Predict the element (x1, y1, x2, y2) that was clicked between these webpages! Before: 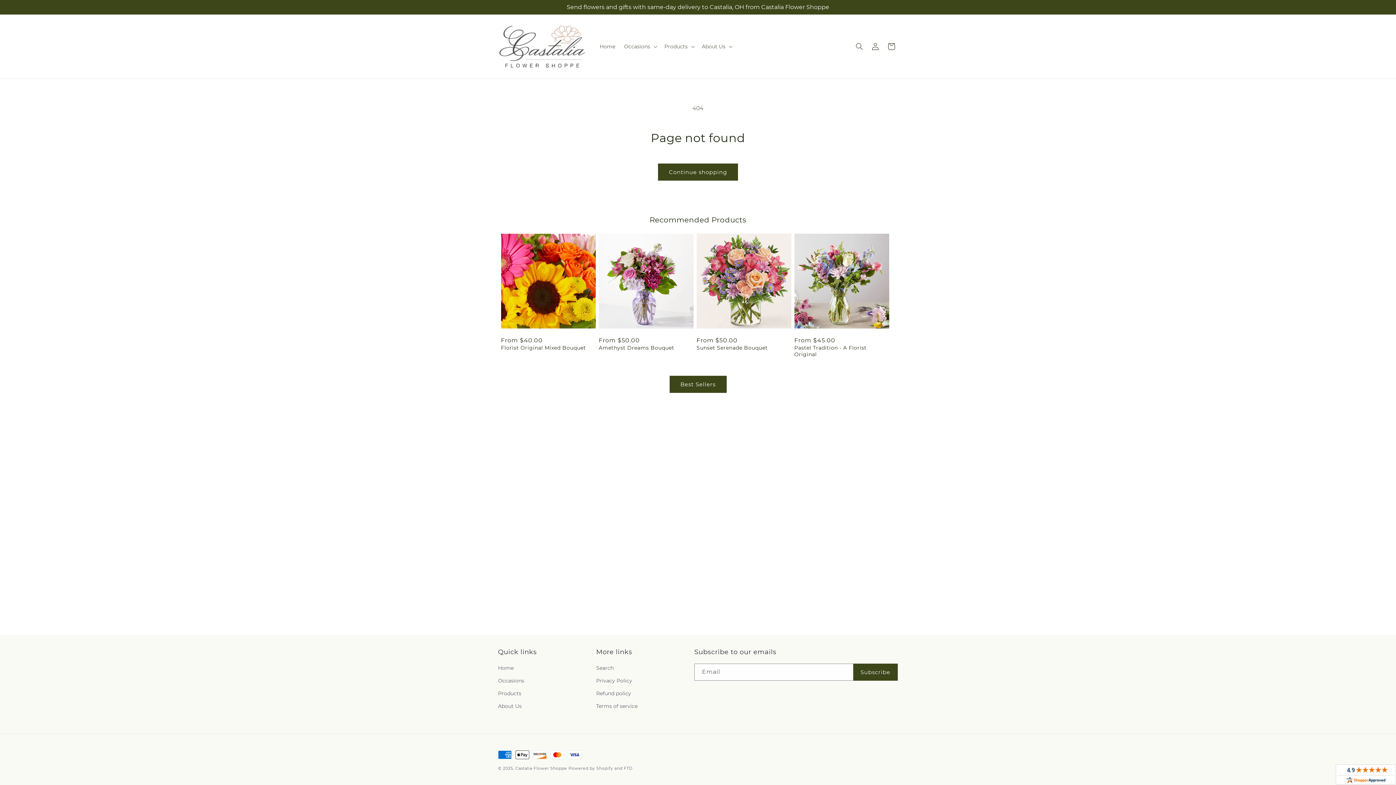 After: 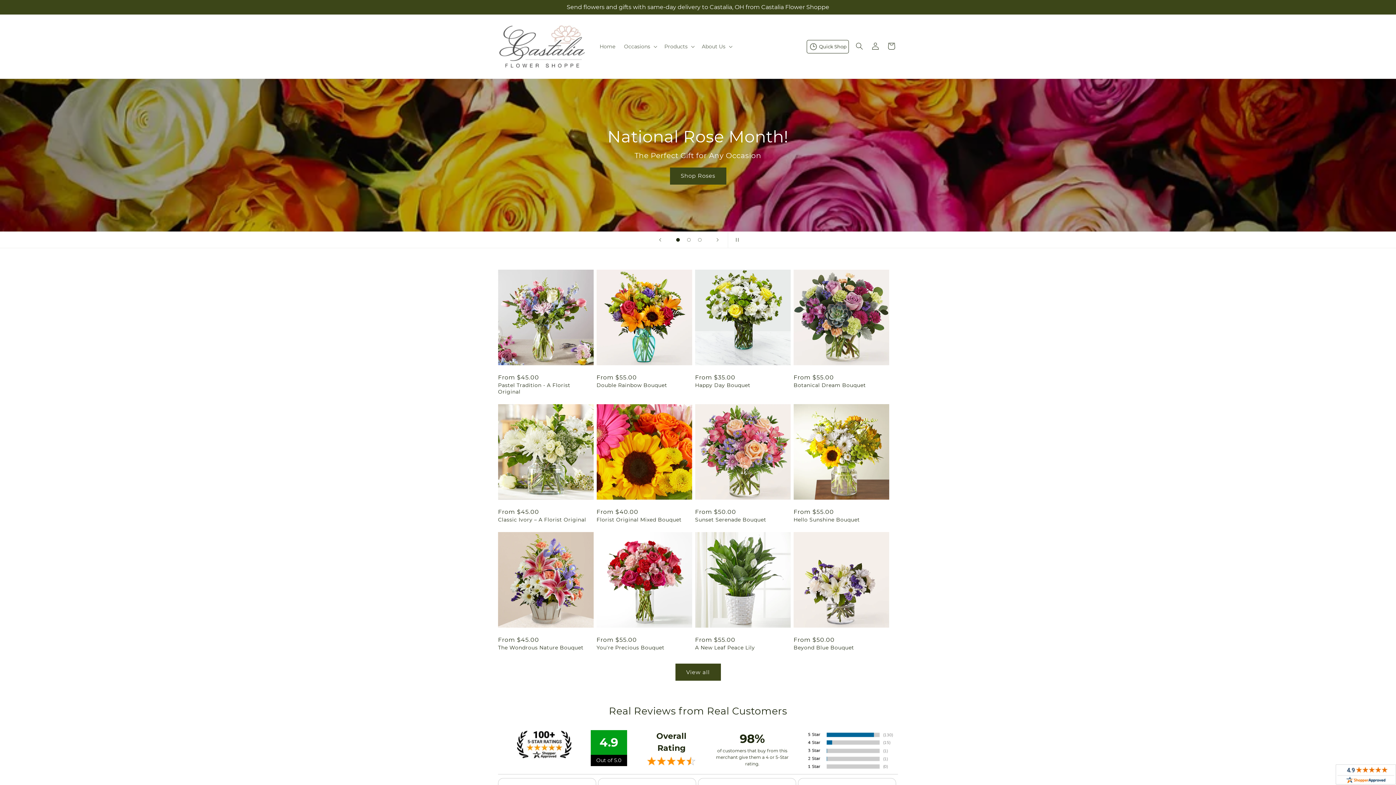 Action: bbox: (495, 21, 588, 71)